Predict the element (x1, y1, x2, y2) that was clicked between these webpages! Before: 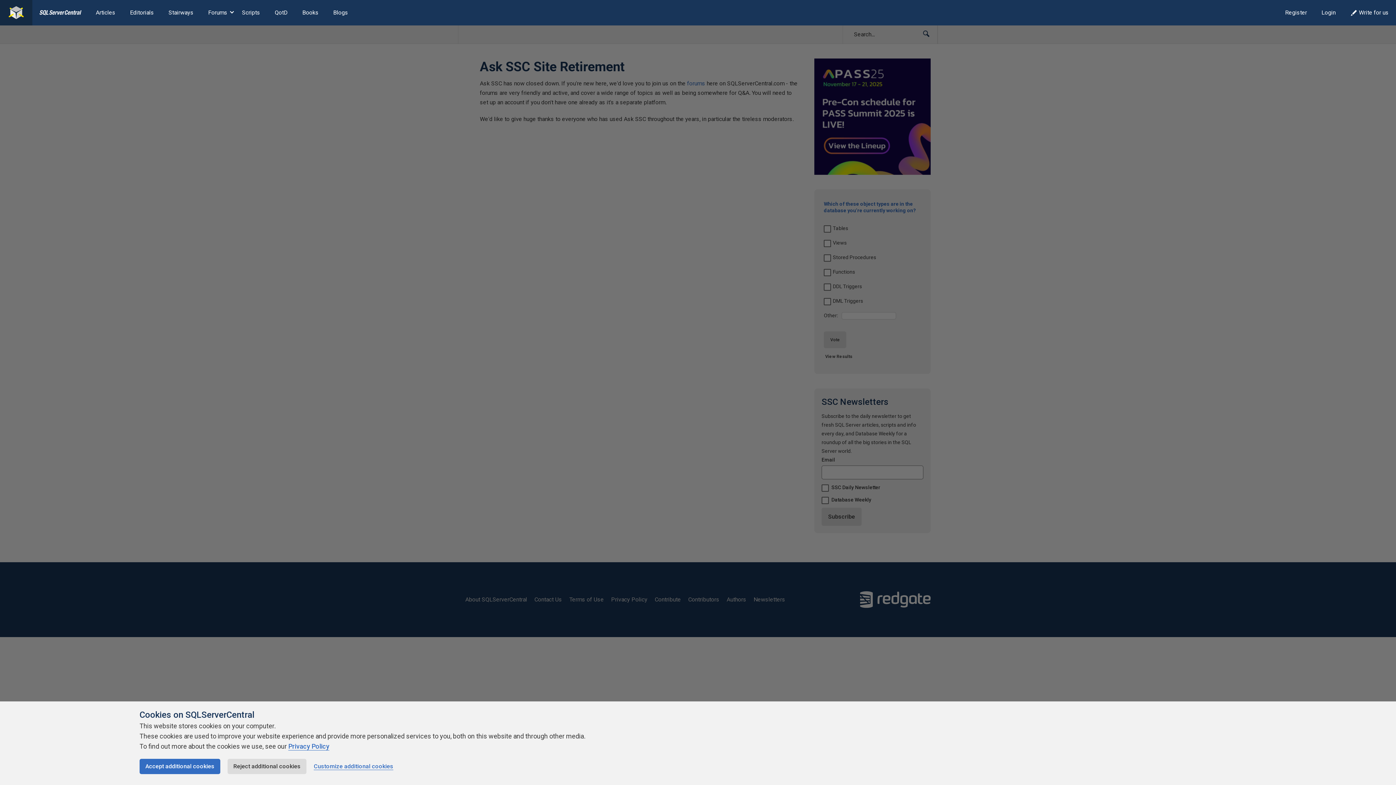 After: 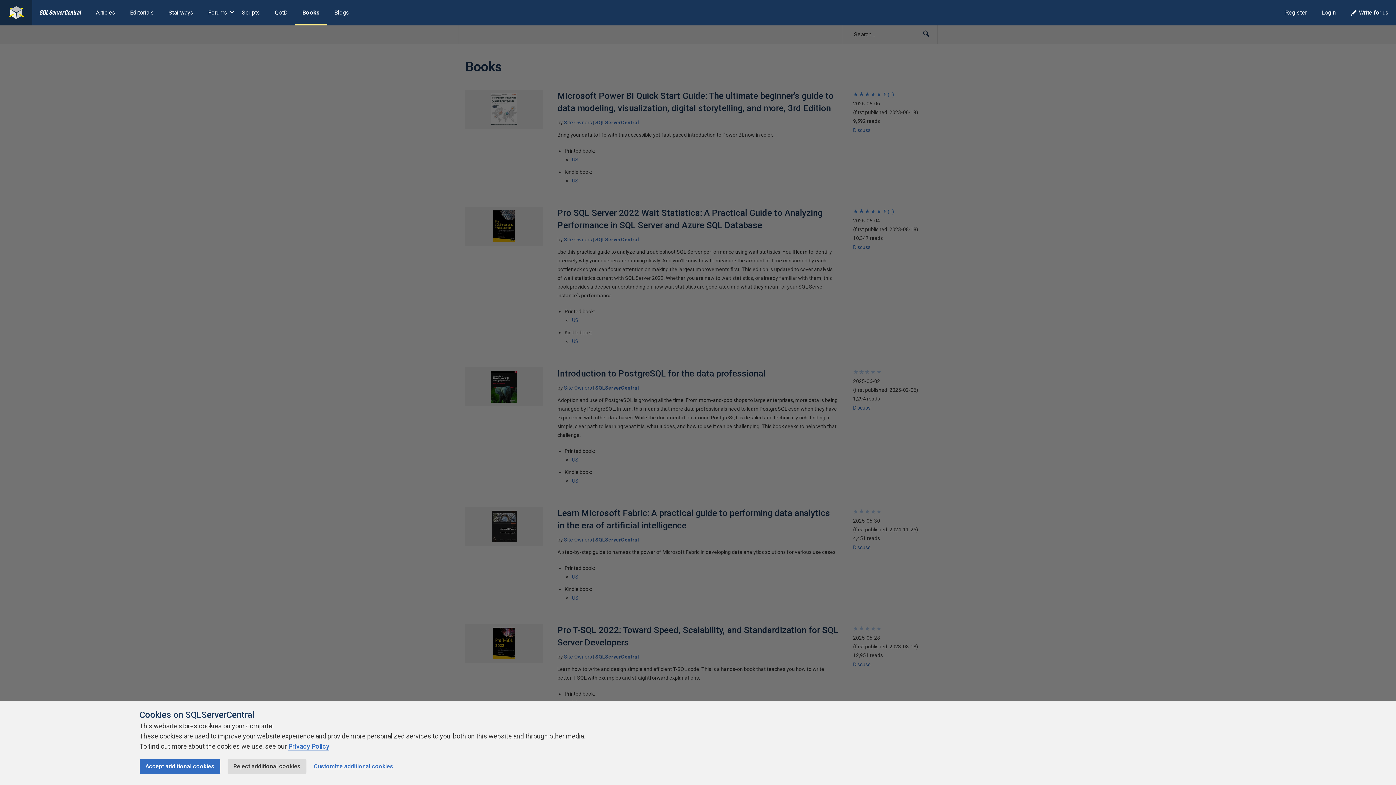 Action: bbox: (295, 0, 326, 25) label: Books